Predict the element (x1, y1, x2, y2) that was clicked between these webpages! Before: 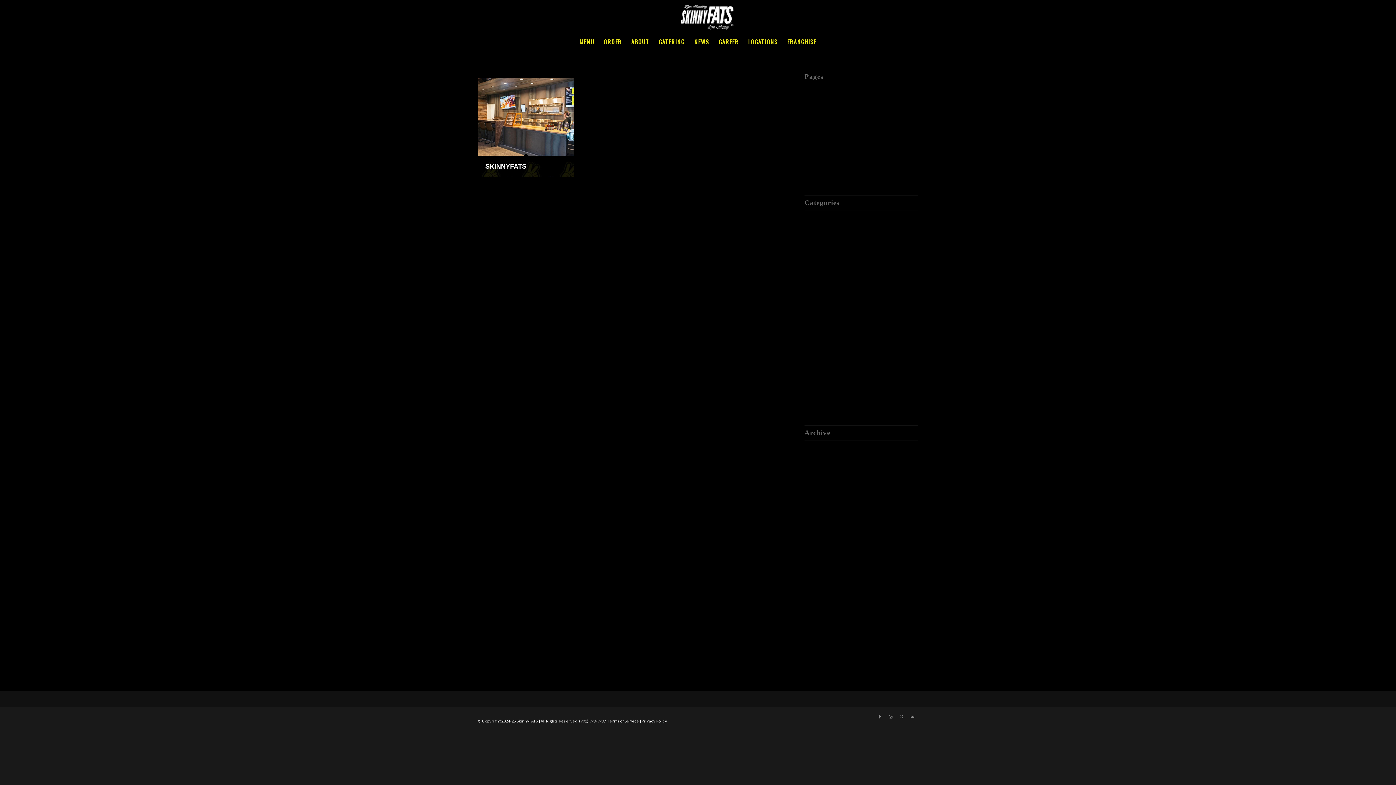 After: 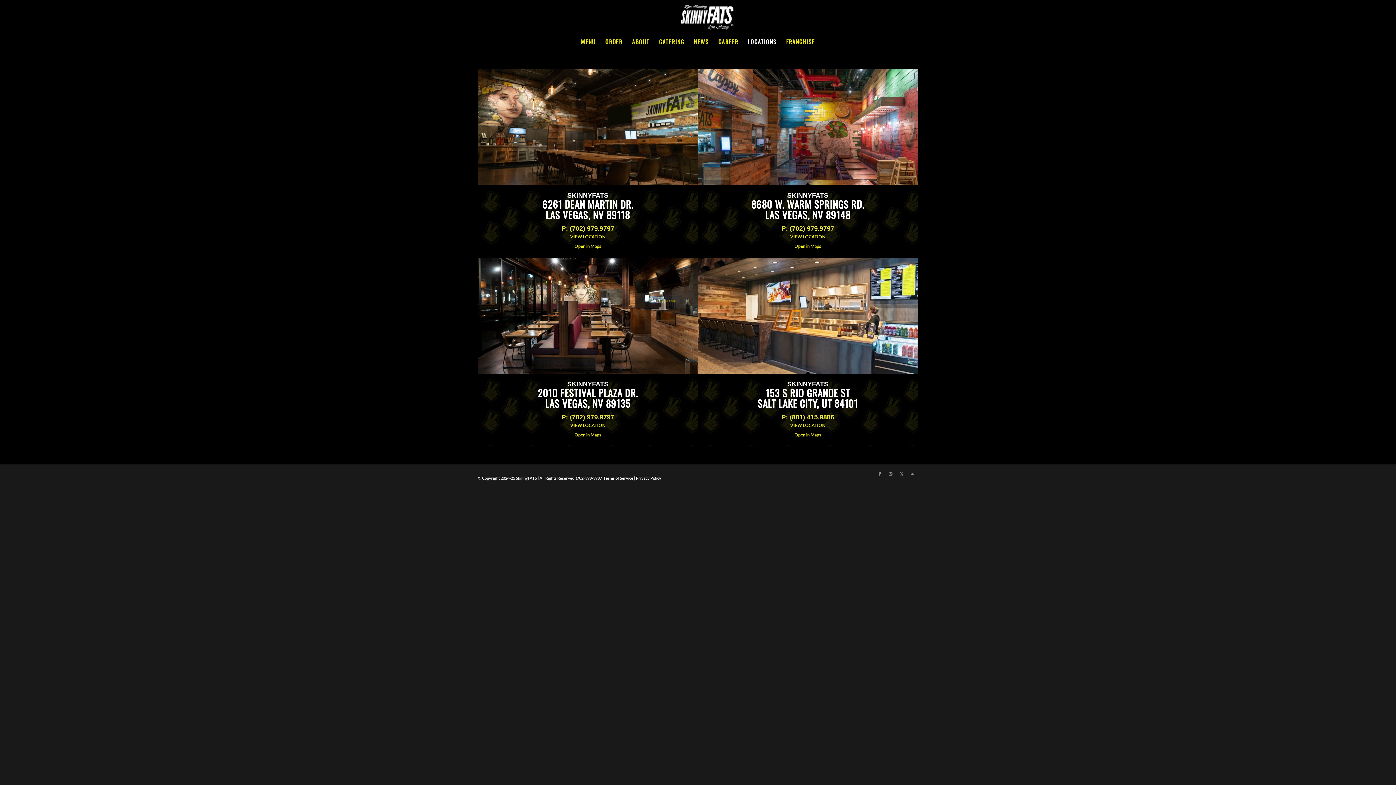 Action: label: Locations bbox: (804, 128, 829, 135)